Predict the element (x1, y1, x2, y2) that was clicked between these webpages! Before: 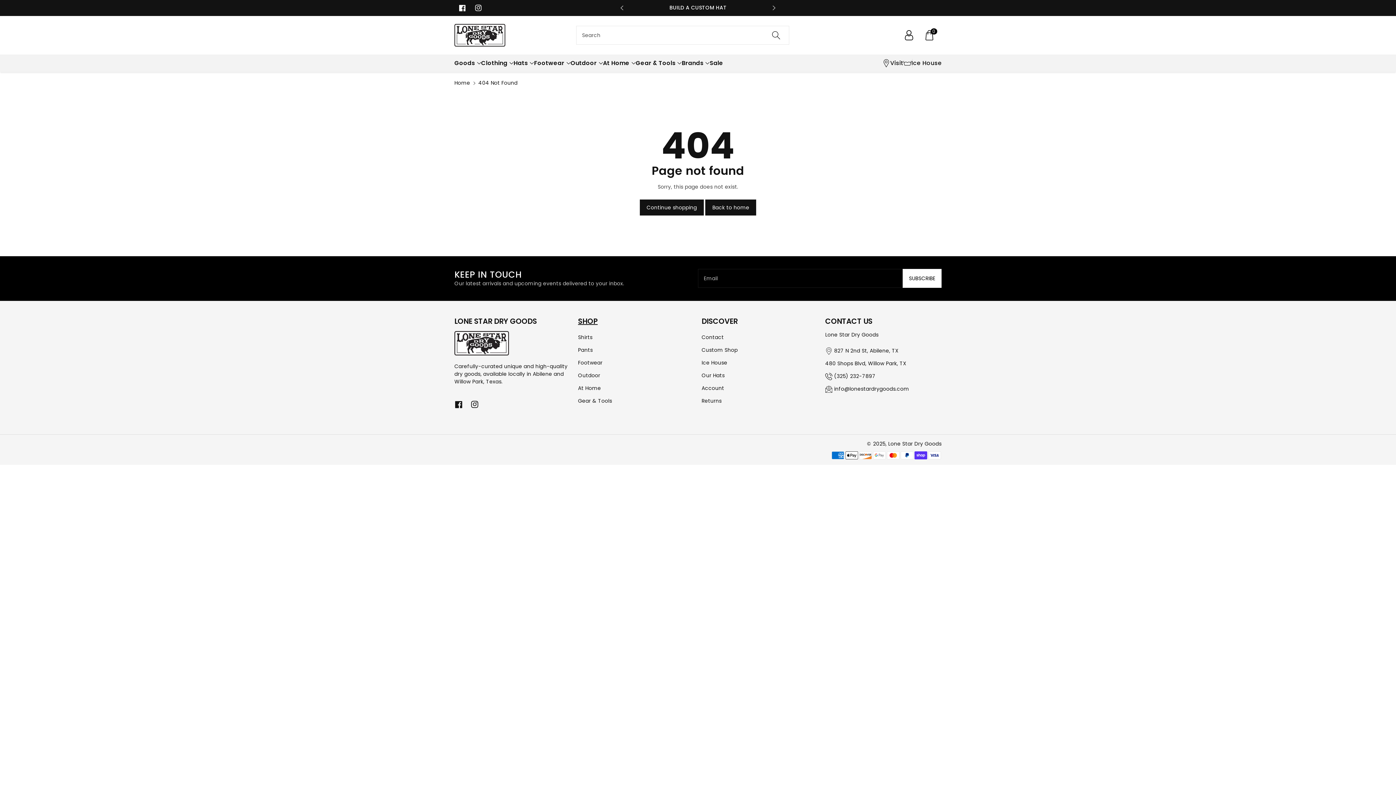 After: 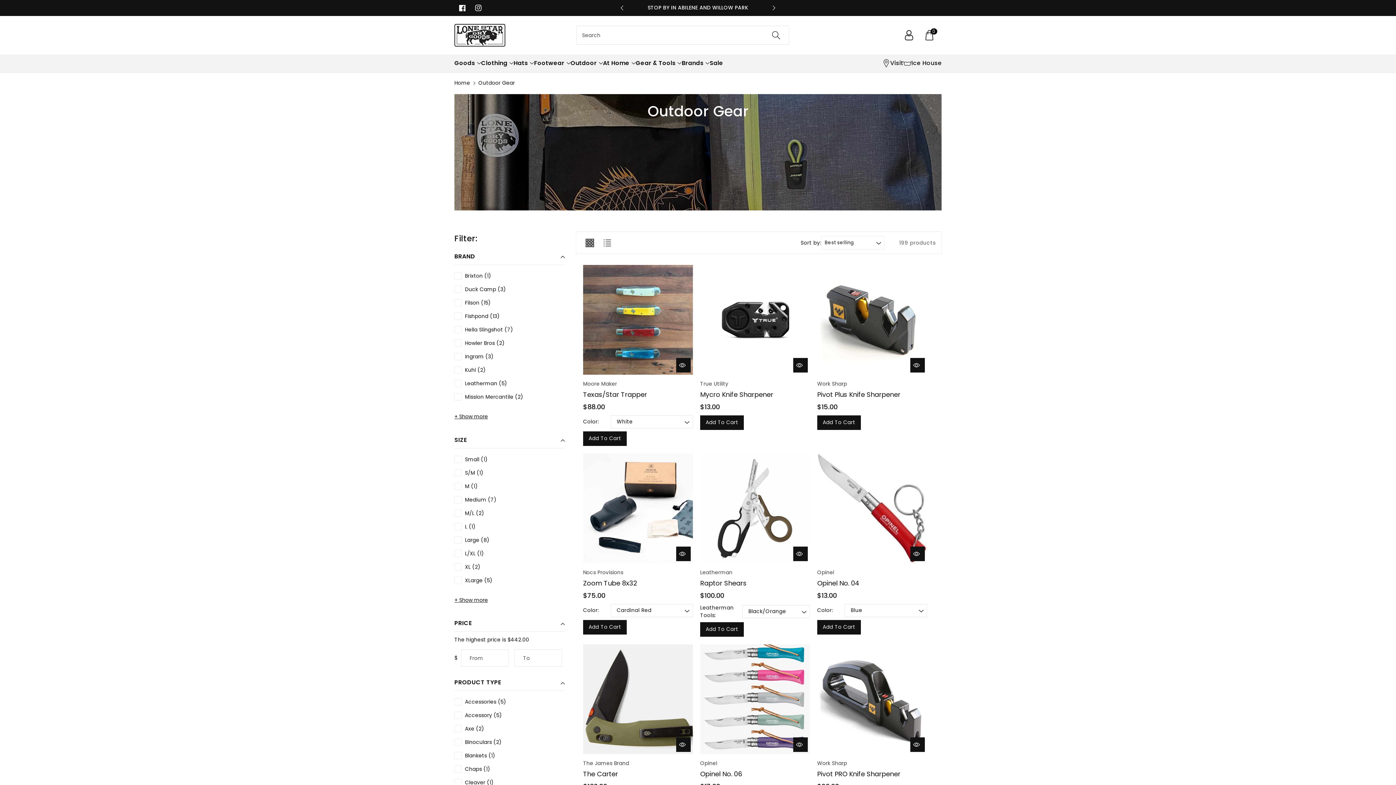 Action: label: Gear & Tools bbox: (578, 397, 612, 404)